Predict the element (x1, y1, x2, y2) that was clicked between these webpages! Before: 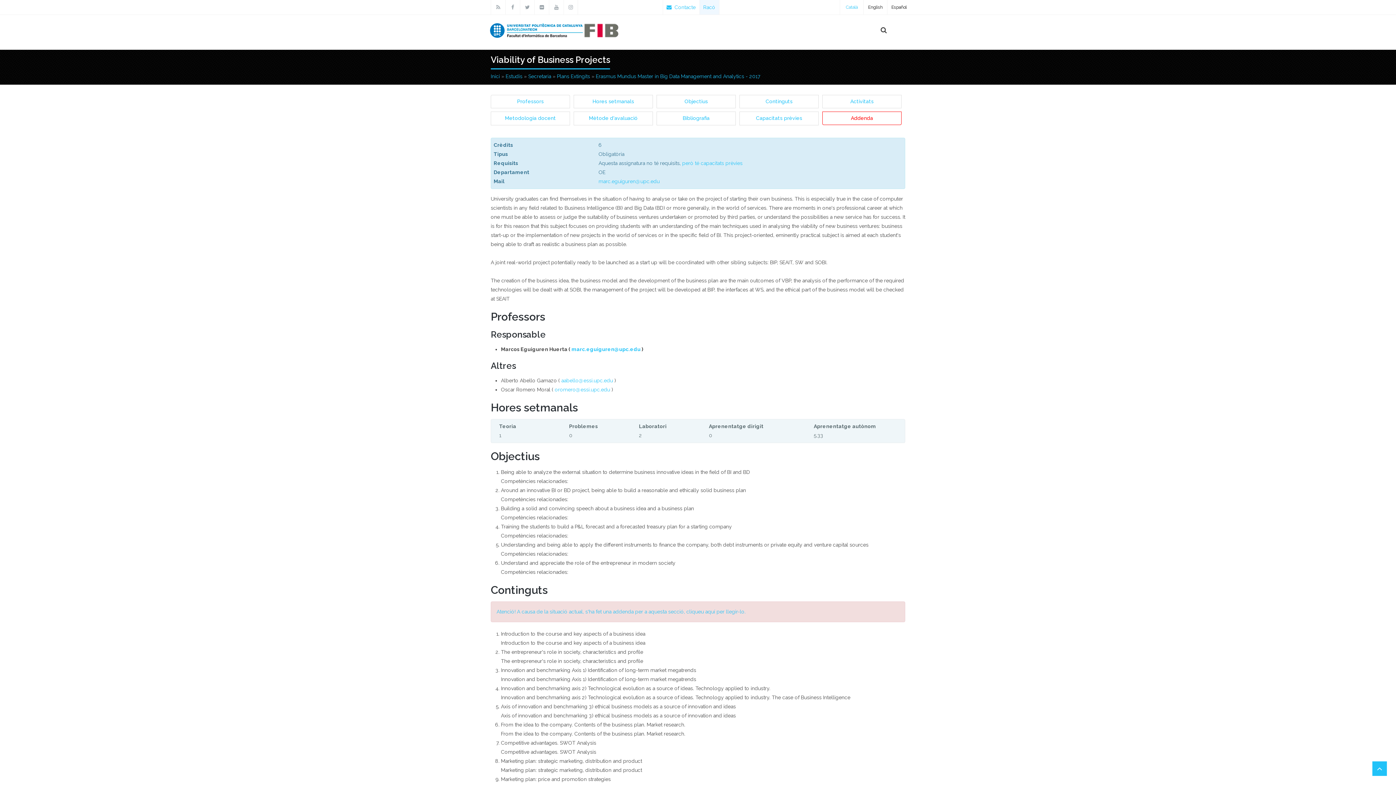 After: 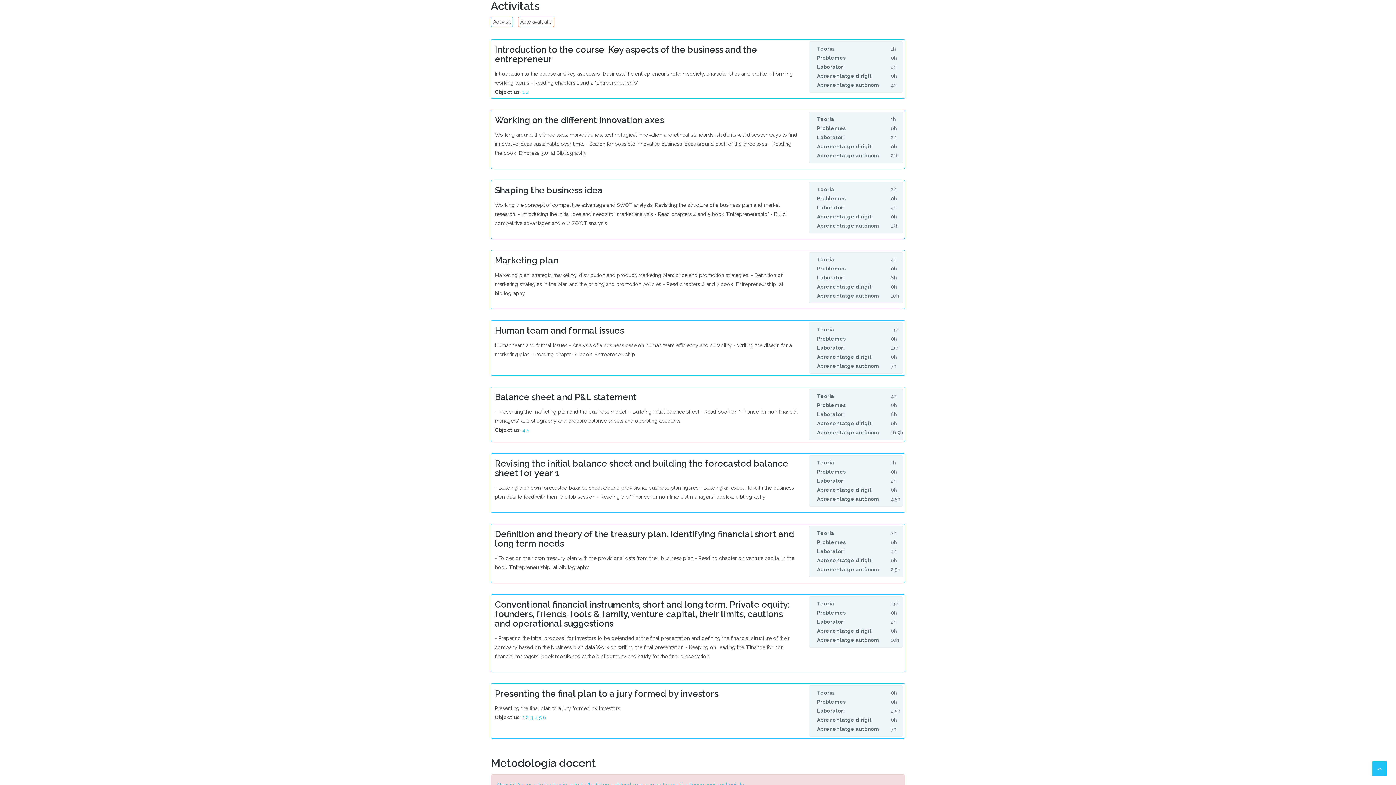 Action: bbox: (826, 97, 897, 106) label: Activitats